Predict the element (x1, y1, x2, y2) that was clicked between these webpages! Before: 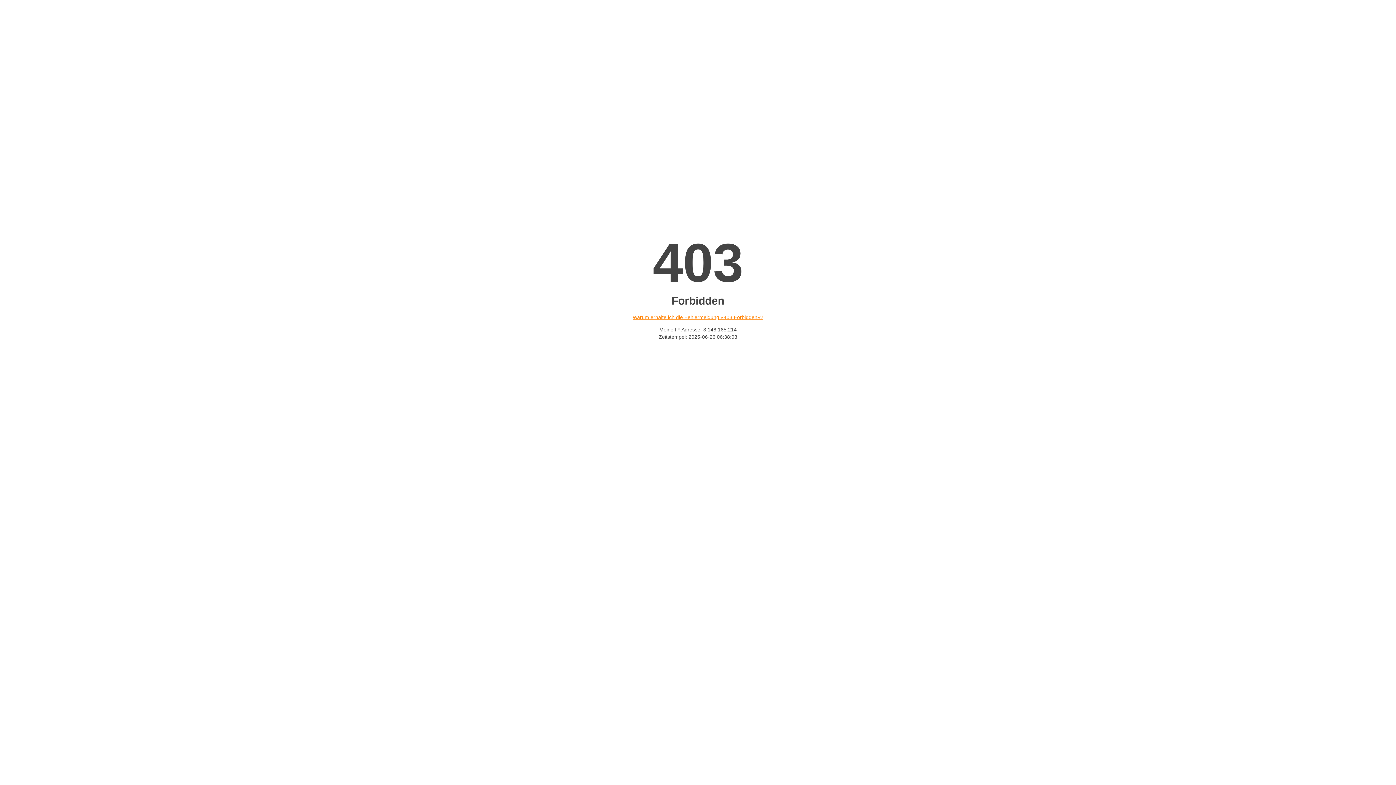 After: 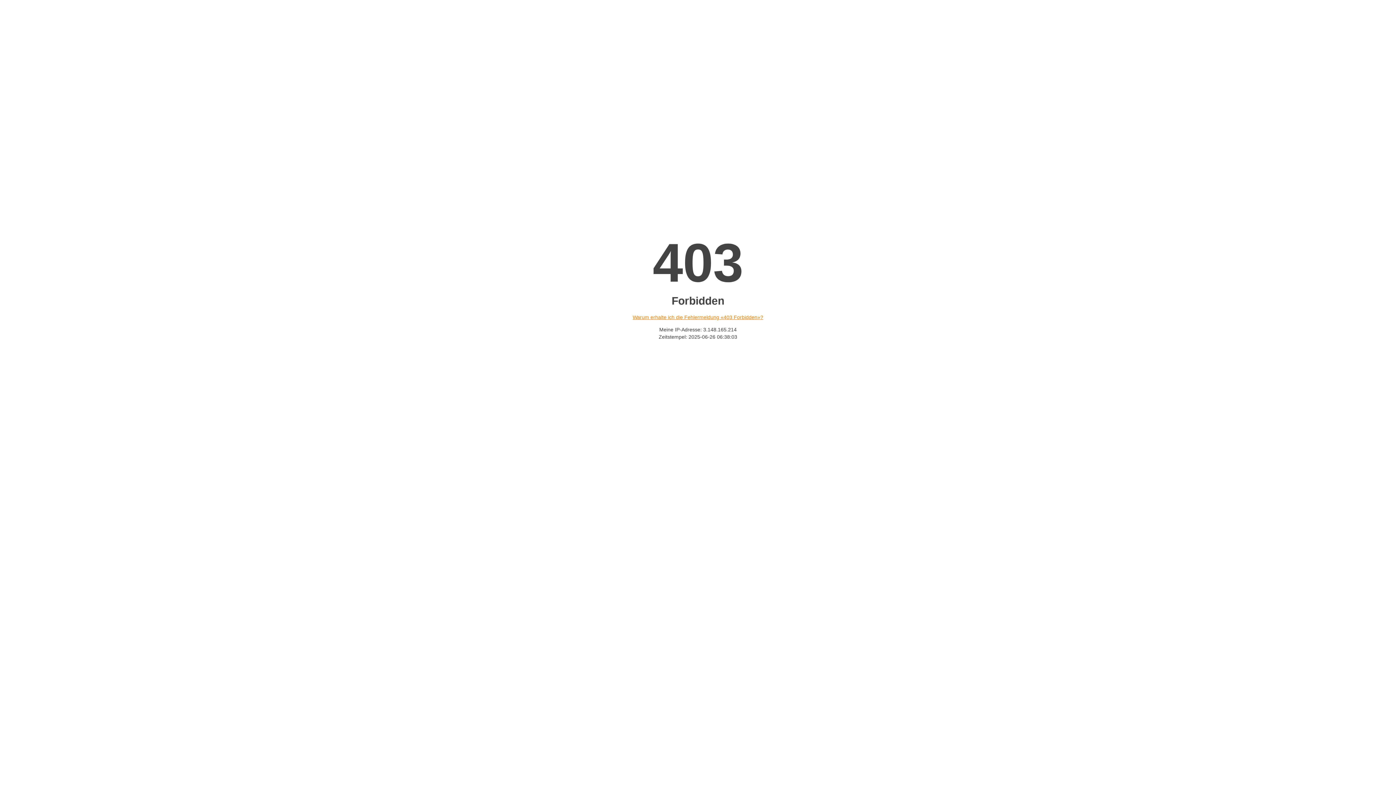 Action: label: Warum erhalte ich die Fehlermeldung «403 Forbidden»? bbox: (632, 314, 763, 320)